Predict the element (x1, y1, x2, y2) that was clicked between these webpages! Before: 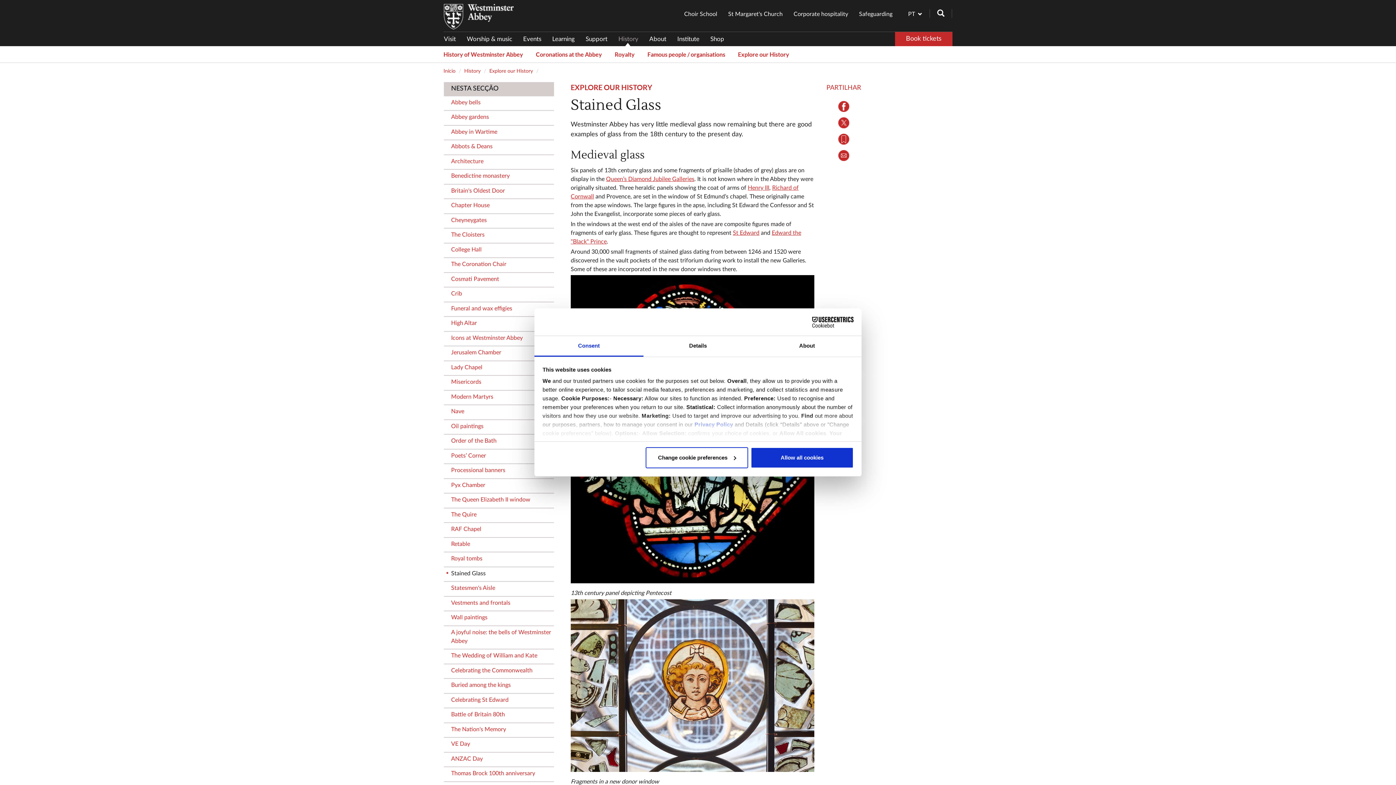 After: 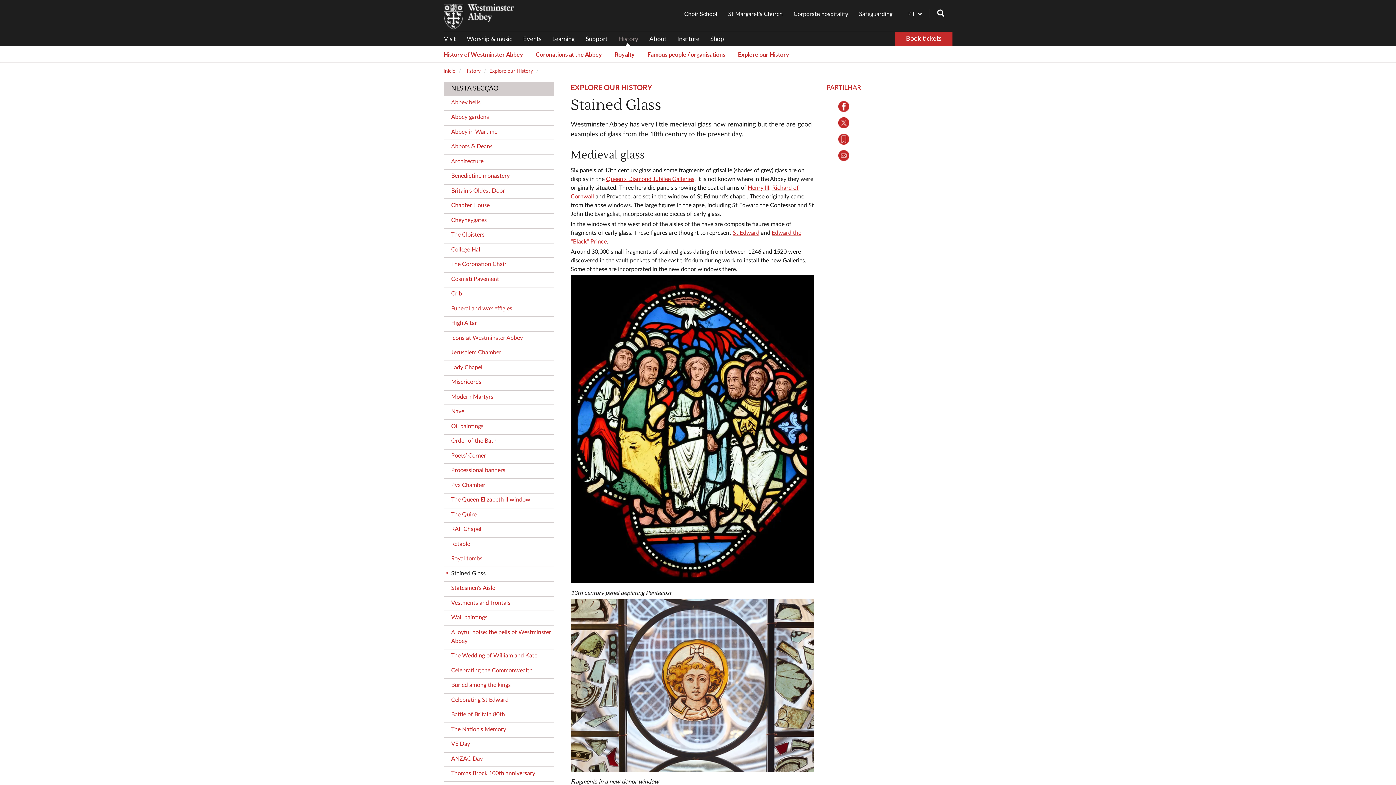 Action: bbox: (751, 447, 853, 468) label: Allow all cookies